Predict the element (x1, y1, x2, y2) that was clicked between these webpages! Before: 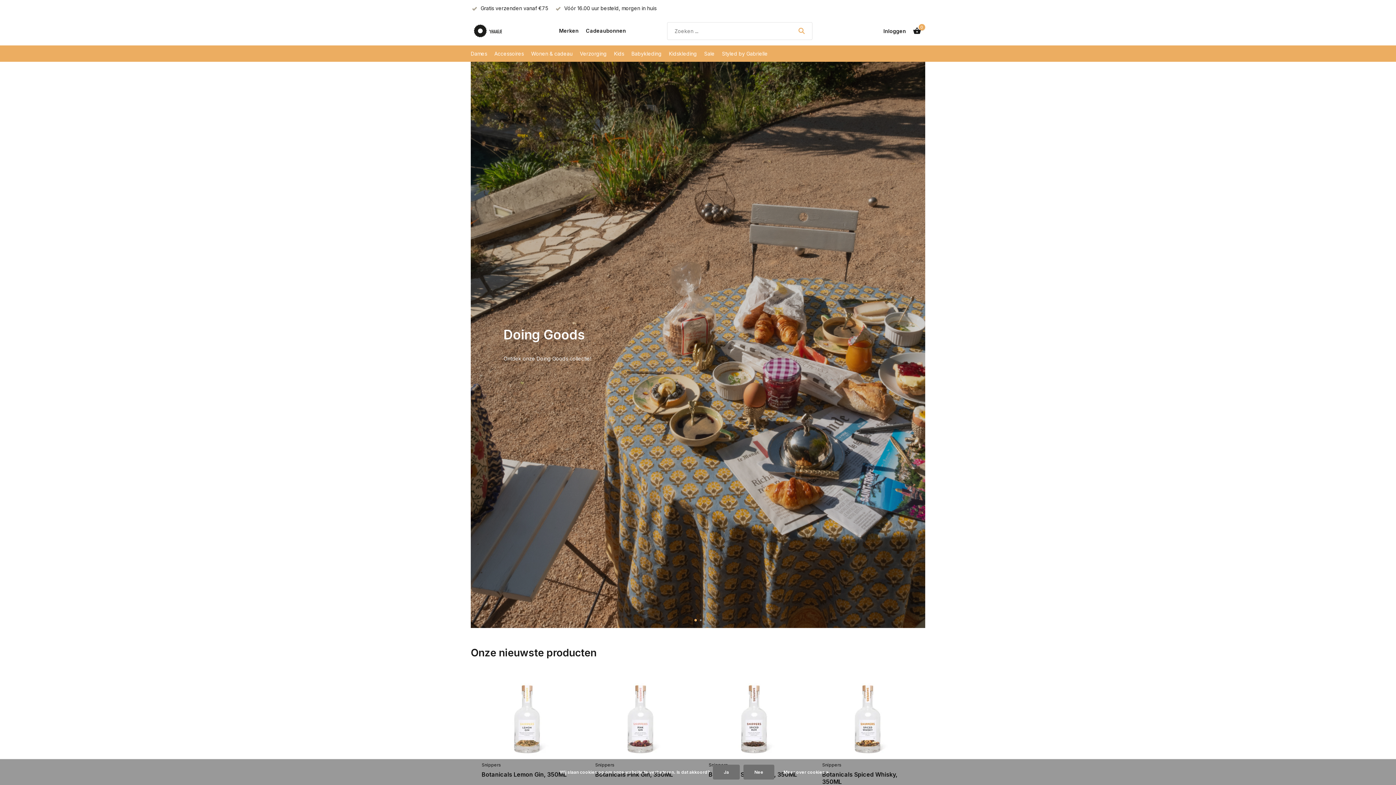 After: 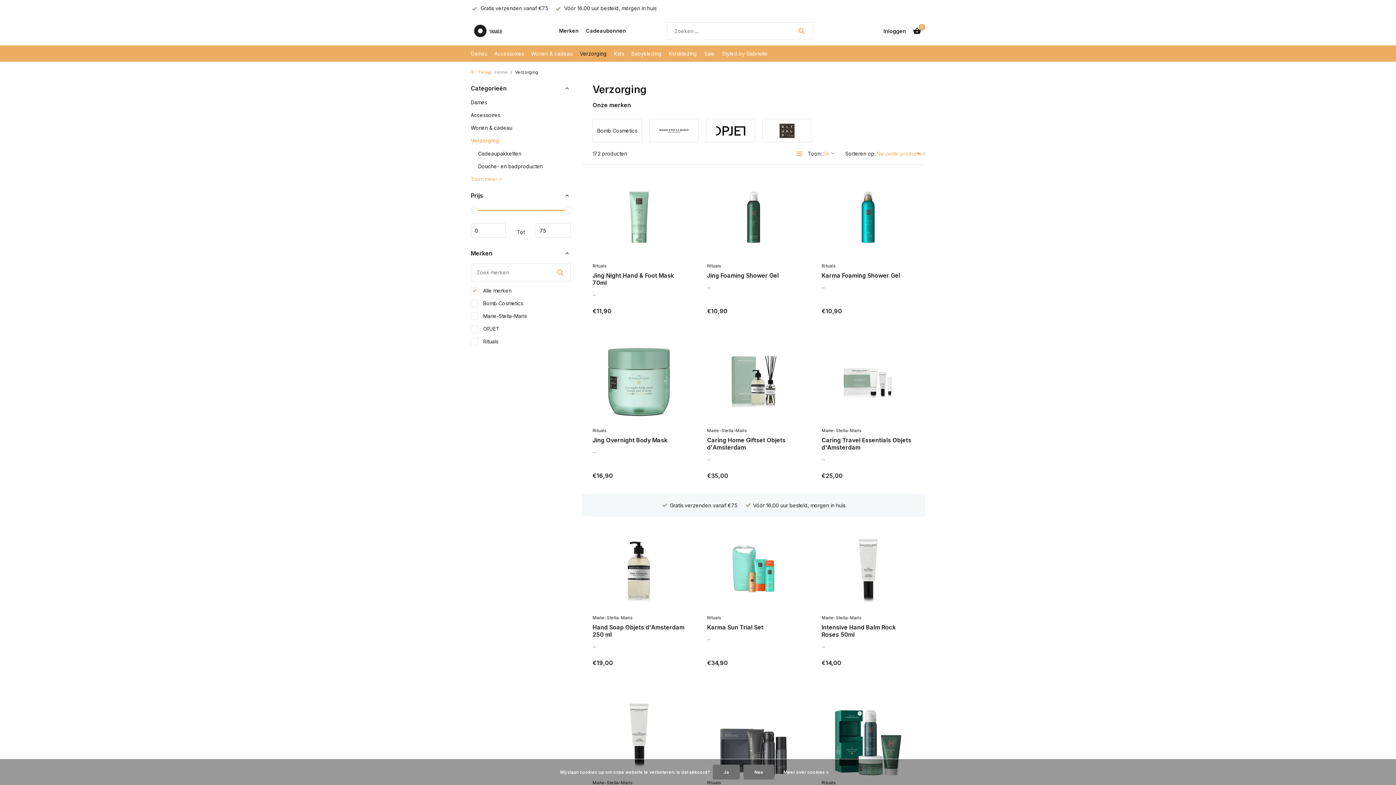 Action: bbox: (580, 45, 606, 61) label: Verzorging